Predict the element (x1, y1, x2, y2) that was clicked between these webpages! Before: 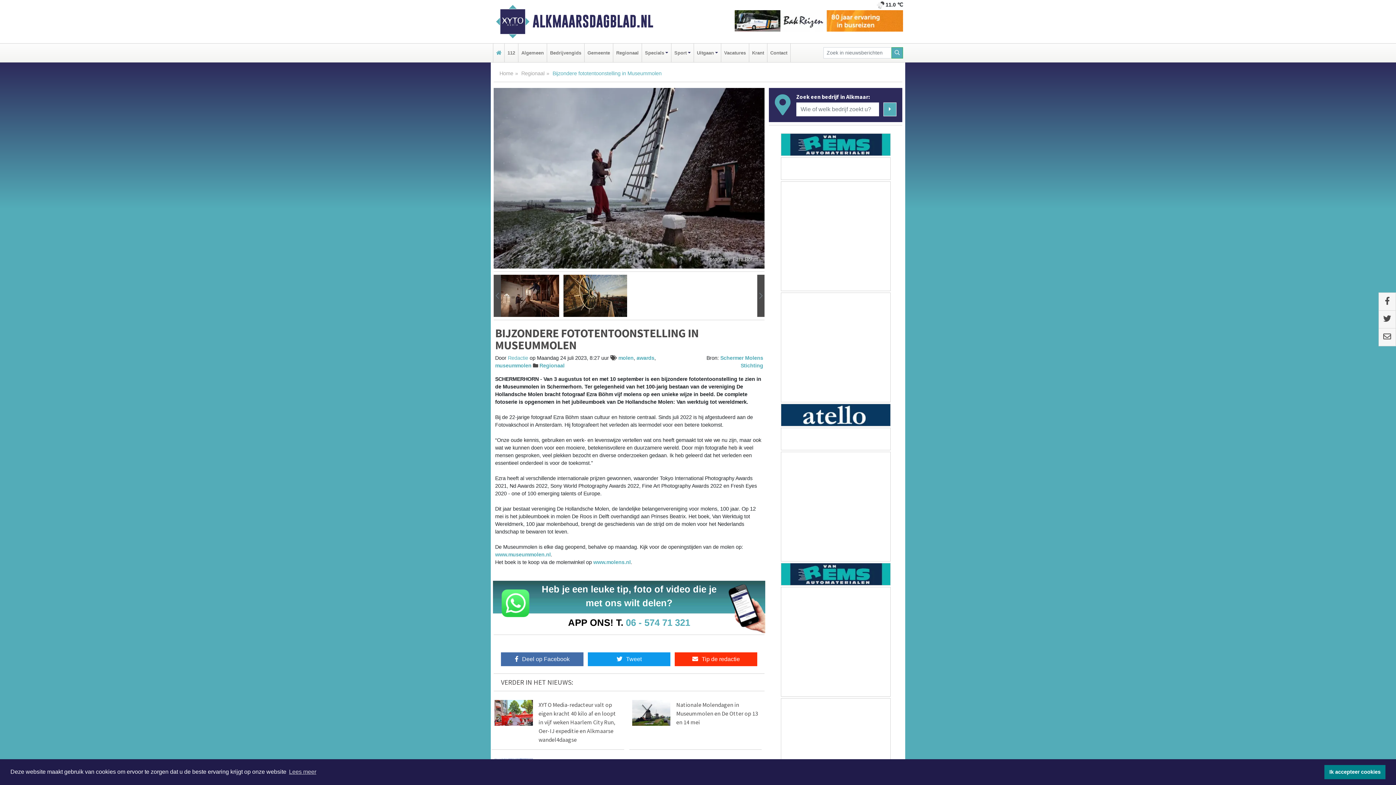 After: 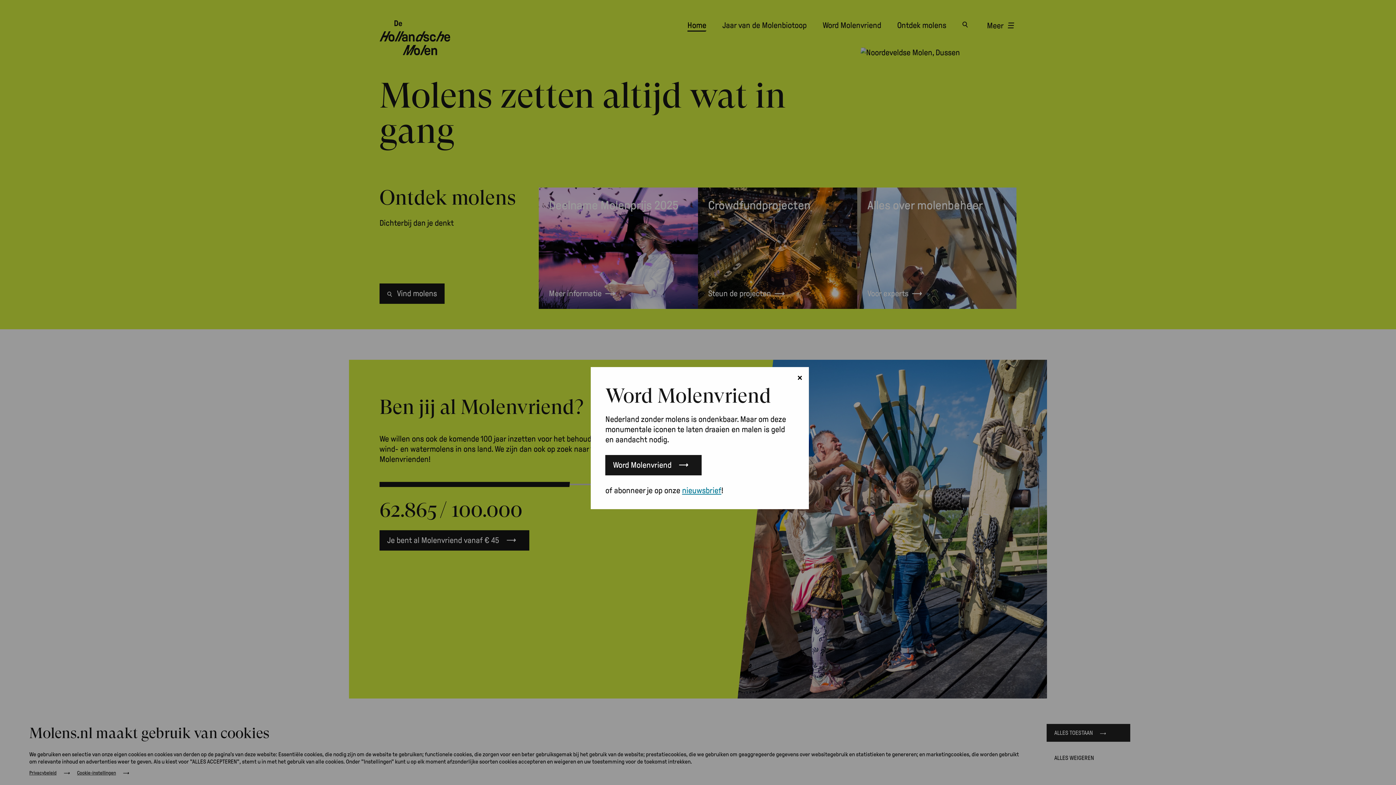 Action: label: www.molens.nl bbox: (593, 559, 630, 565)